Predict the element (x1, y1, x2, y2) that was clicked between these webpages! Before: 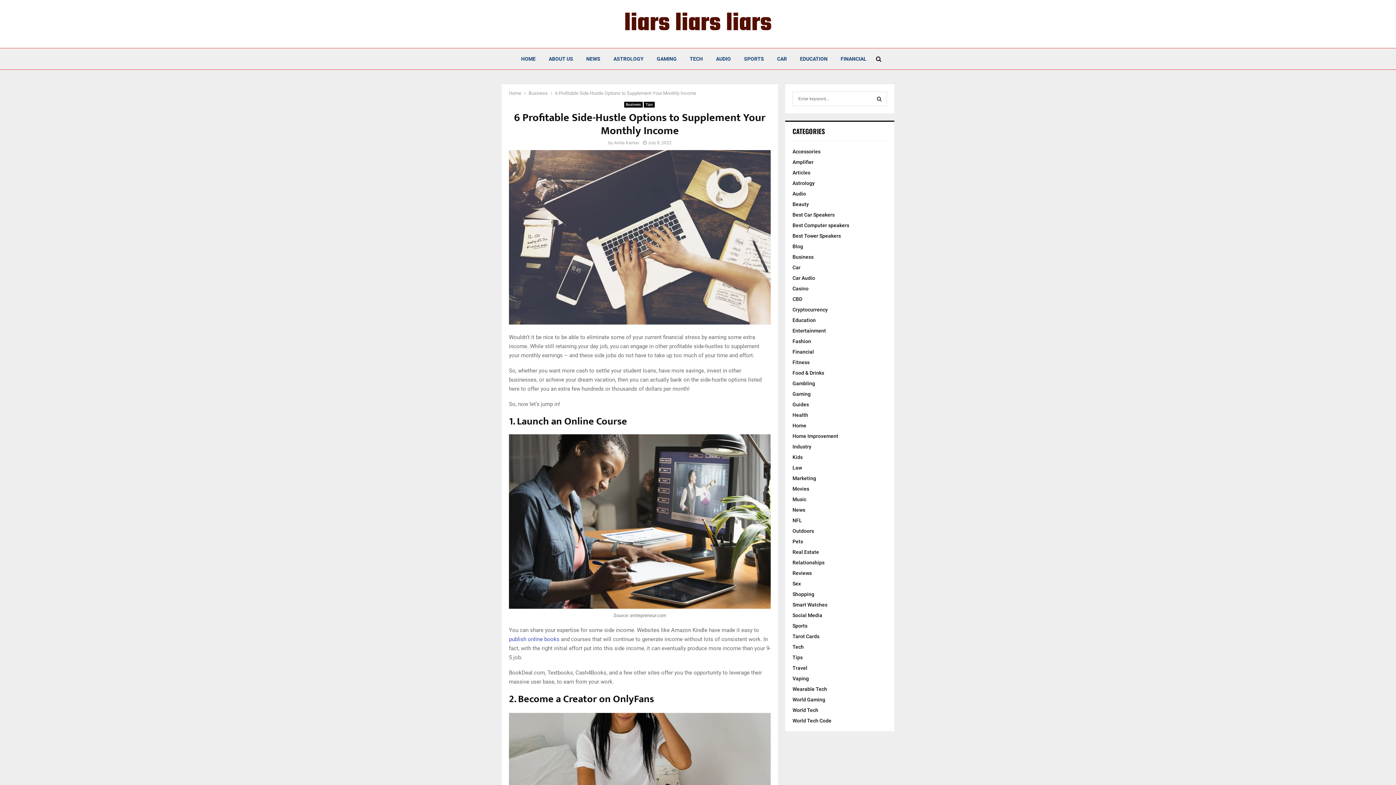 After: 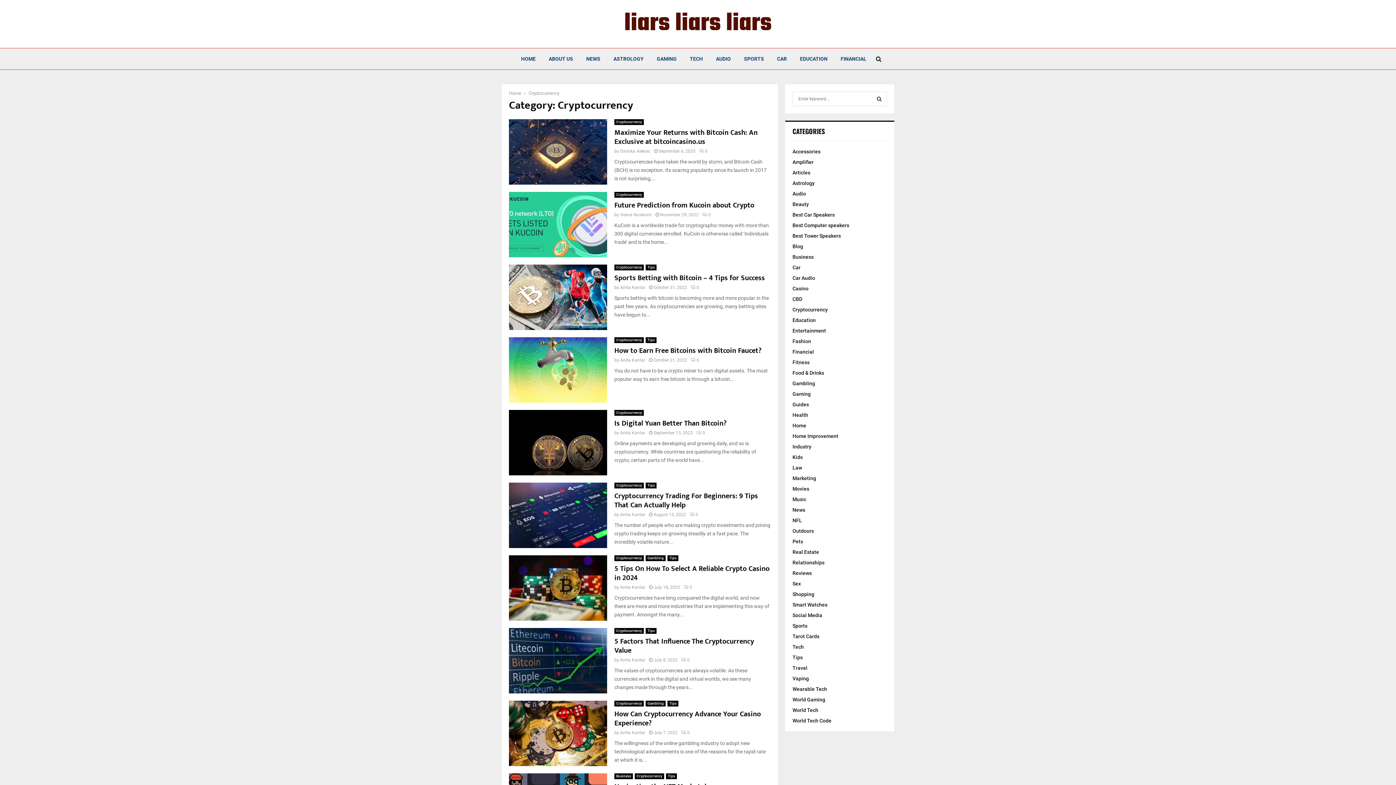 Action: label: Cryptocurrency bbox: (792, 306, 828, 312)